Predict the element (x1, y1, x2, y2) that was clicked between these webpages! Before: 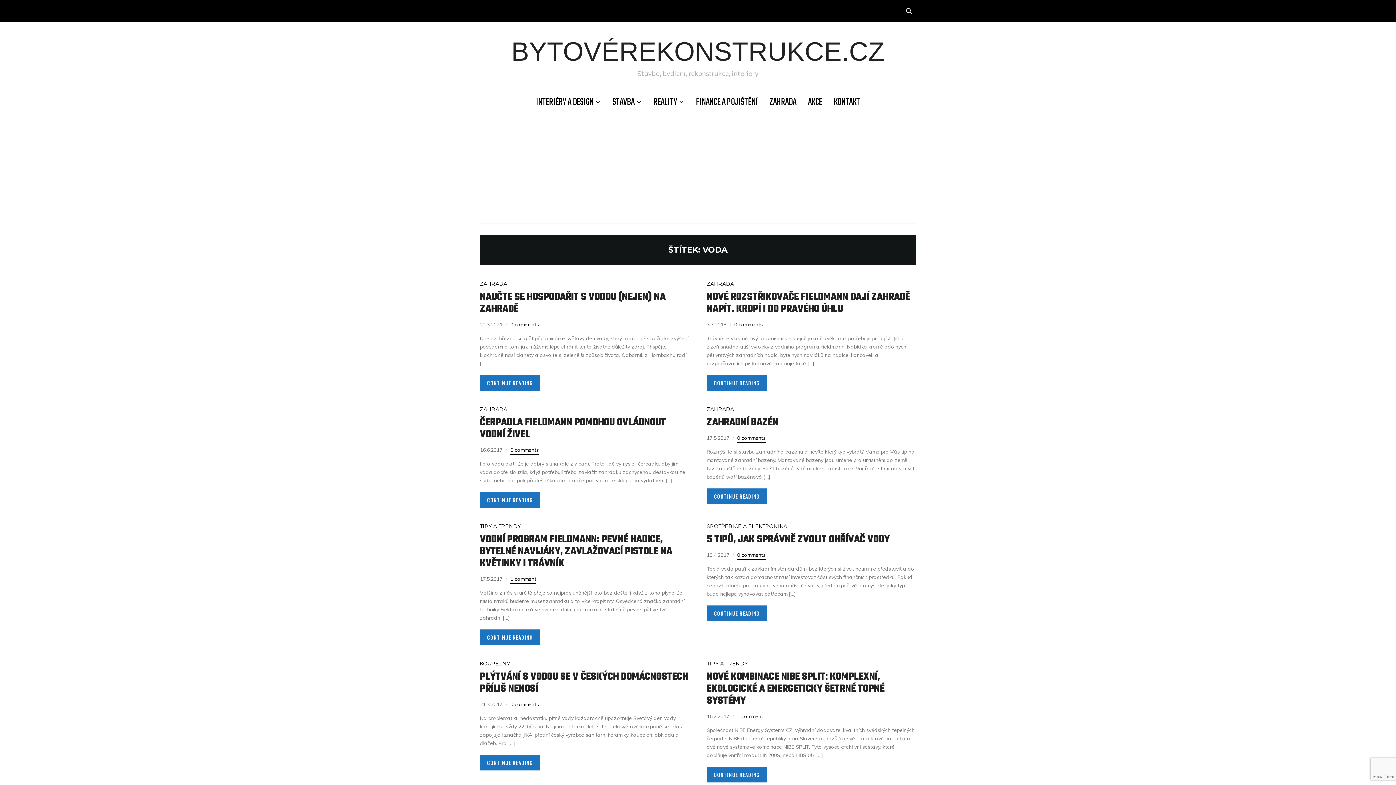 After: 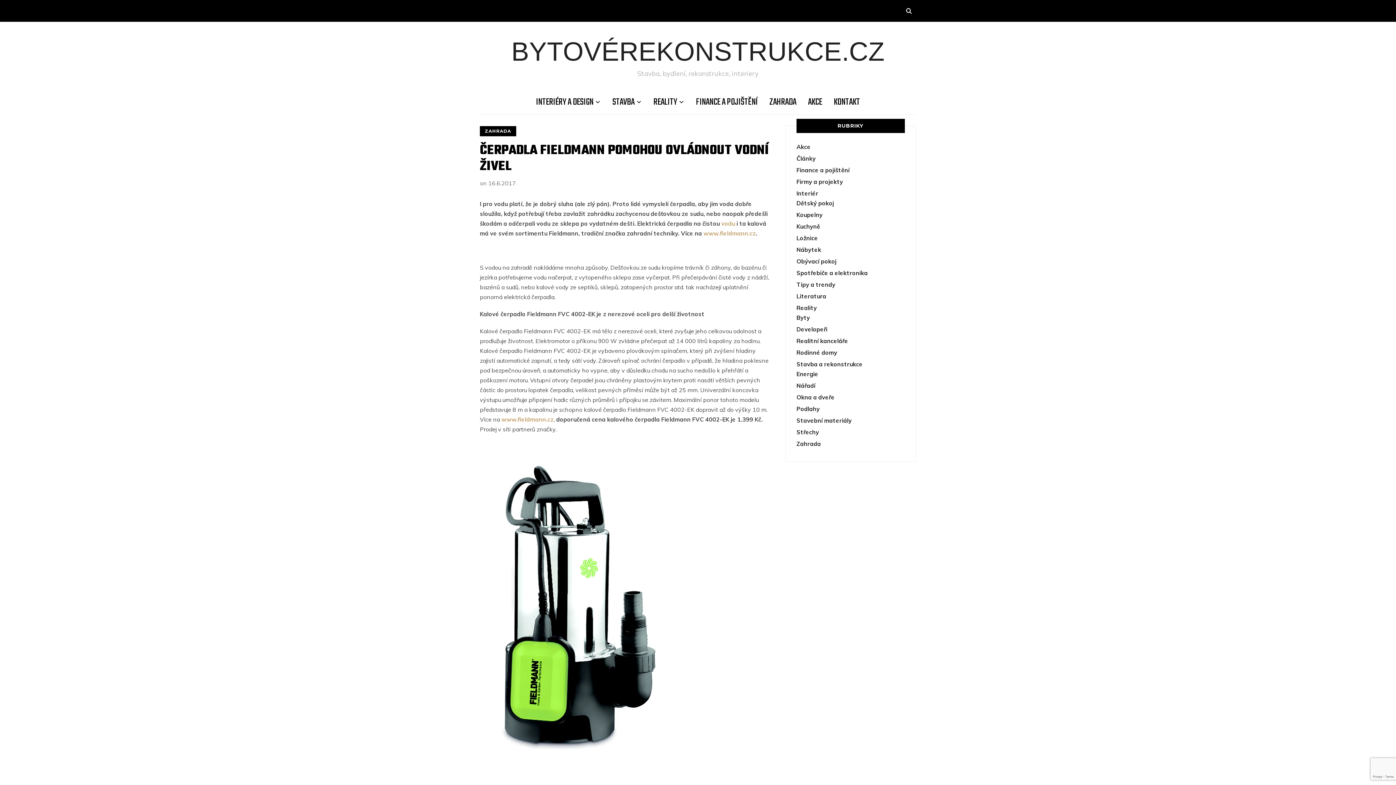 Action: bbox: (480, 492, 540, 508) label: CONTINUE READING